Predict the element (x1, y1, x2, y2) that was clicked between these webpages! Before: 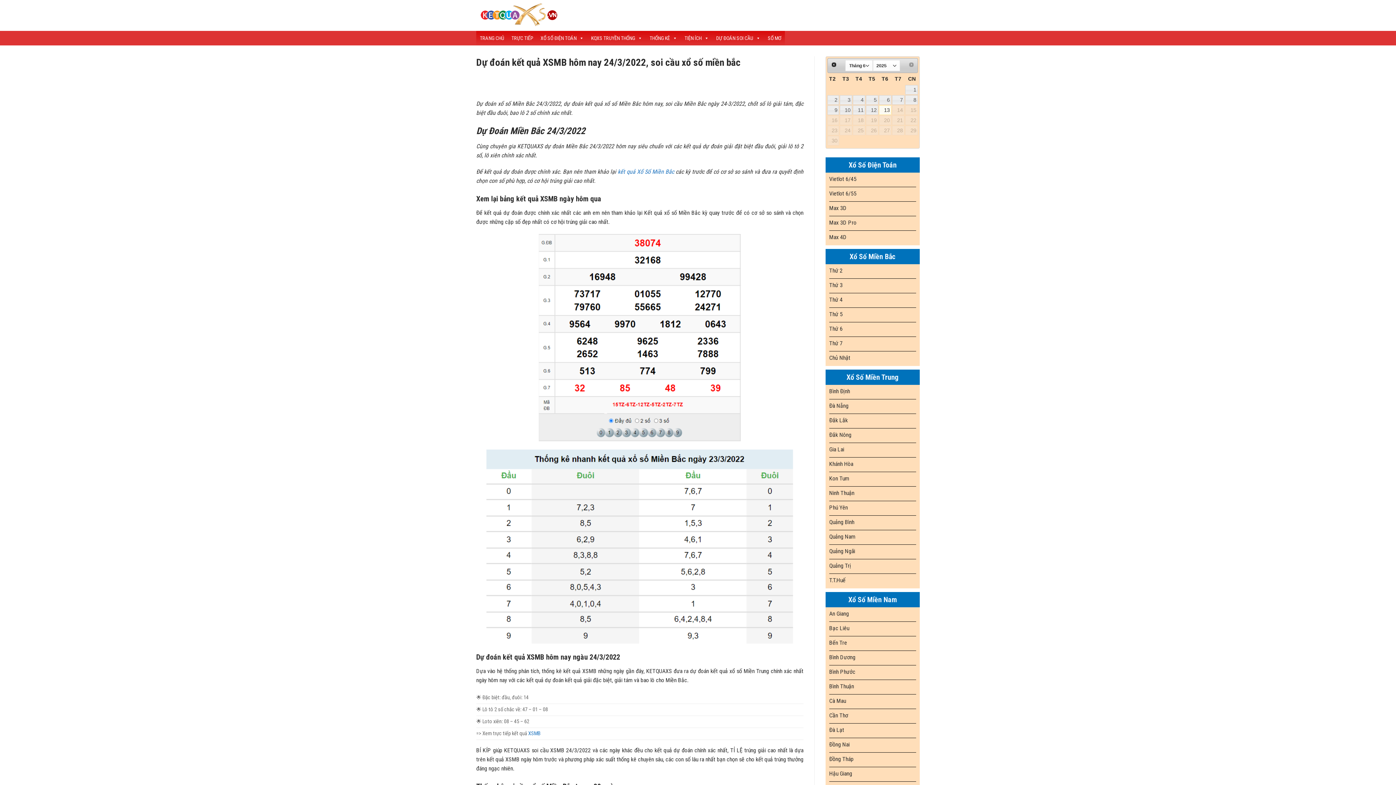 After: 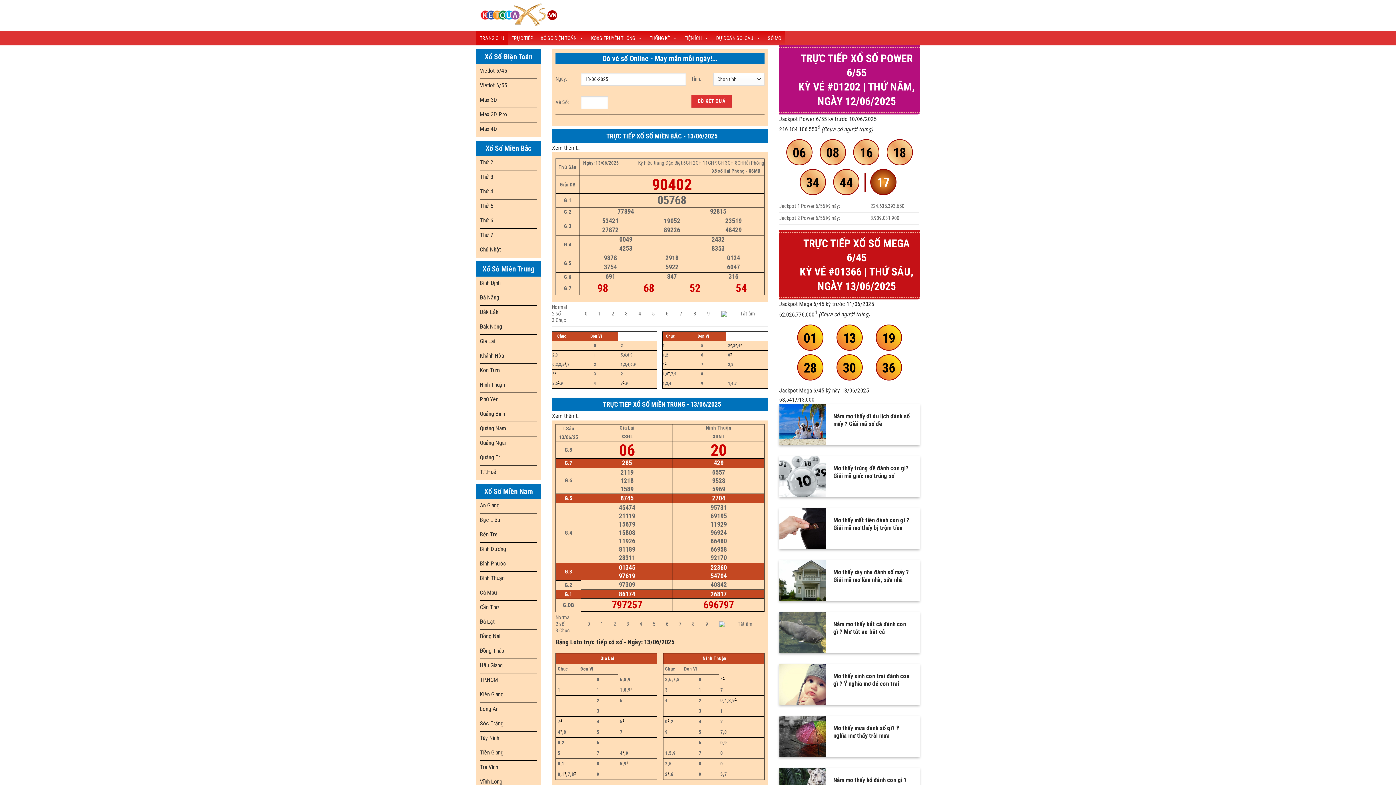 Action: label: TRANG CHỦ bbox: (476, 30, 508, 45)